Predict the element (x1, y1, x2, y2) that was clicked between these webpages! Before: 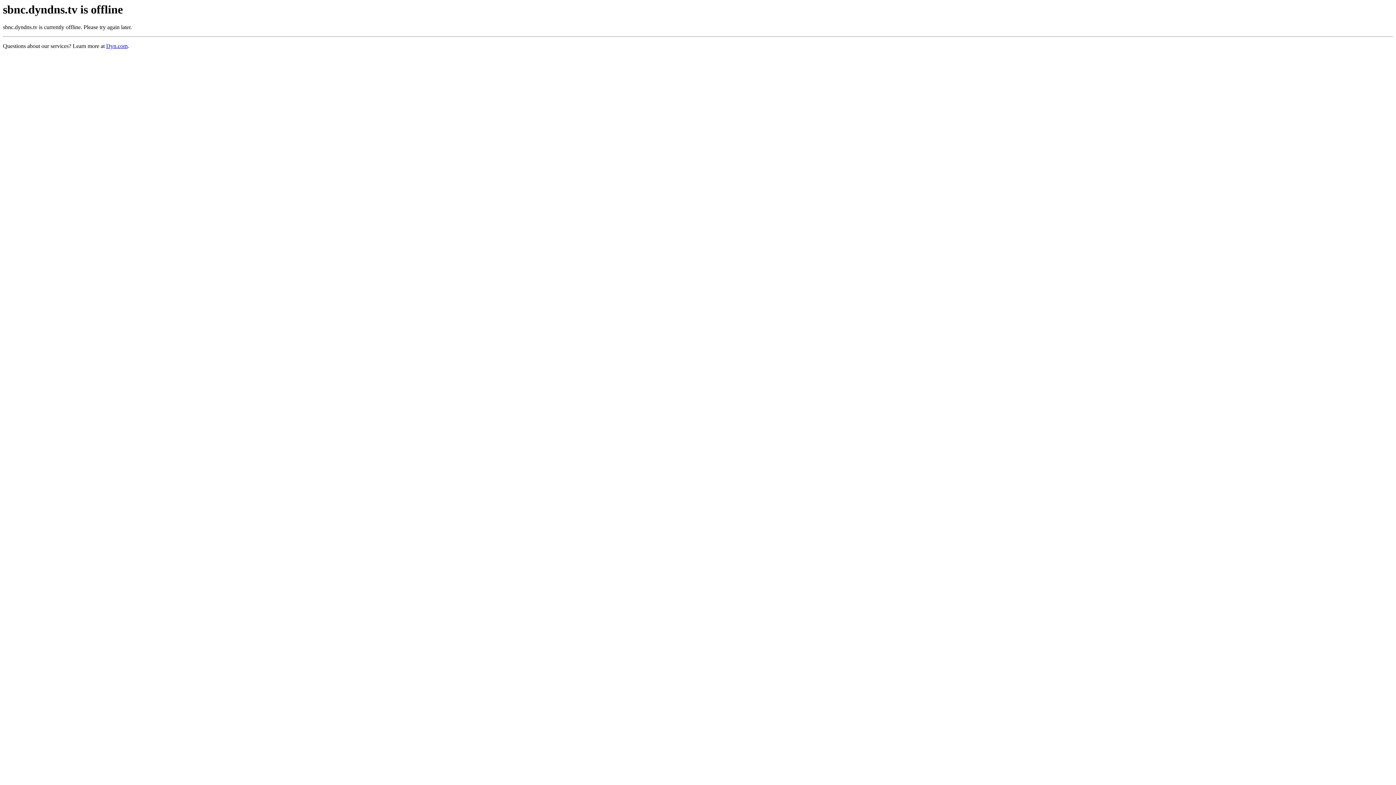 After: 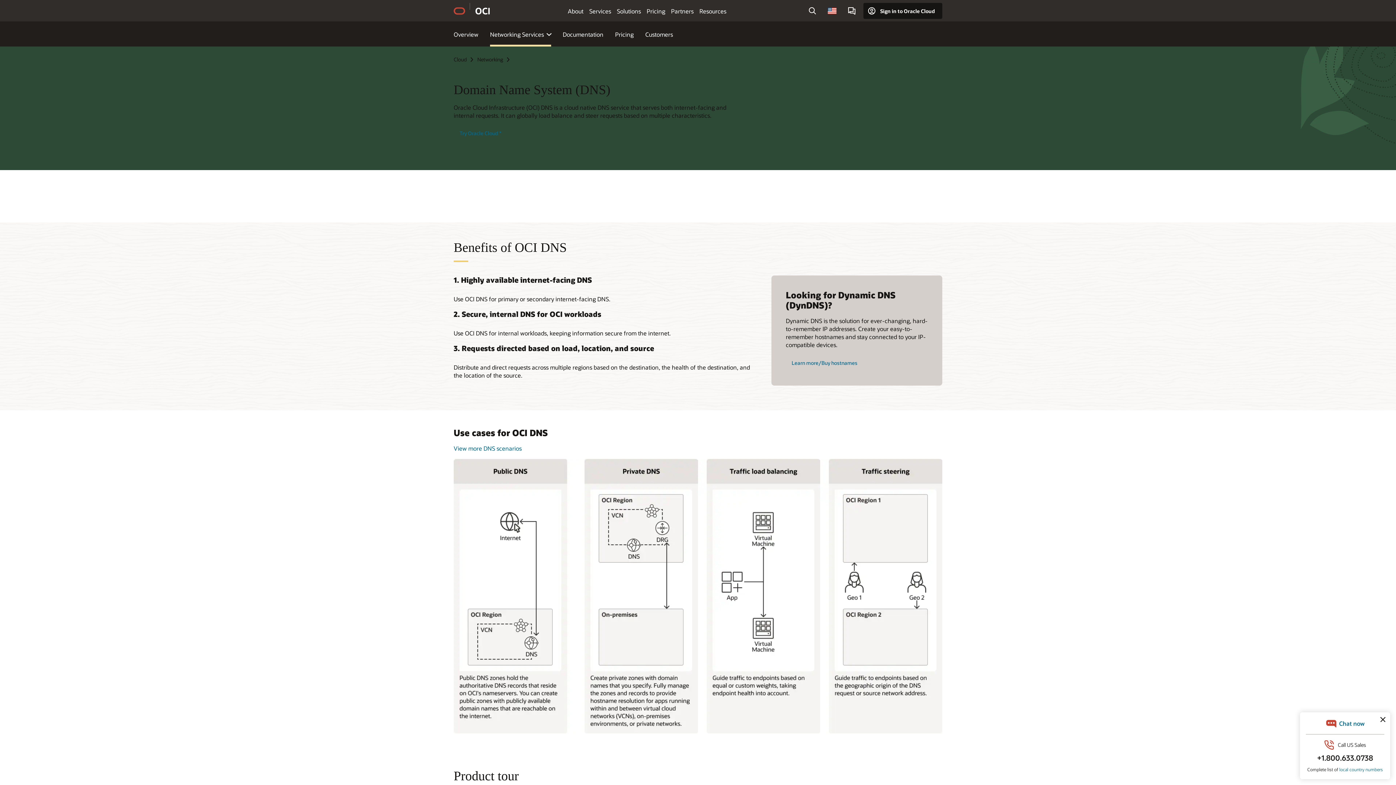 Action: bbox: (106, 43, 127, 49) label: Dyn.com